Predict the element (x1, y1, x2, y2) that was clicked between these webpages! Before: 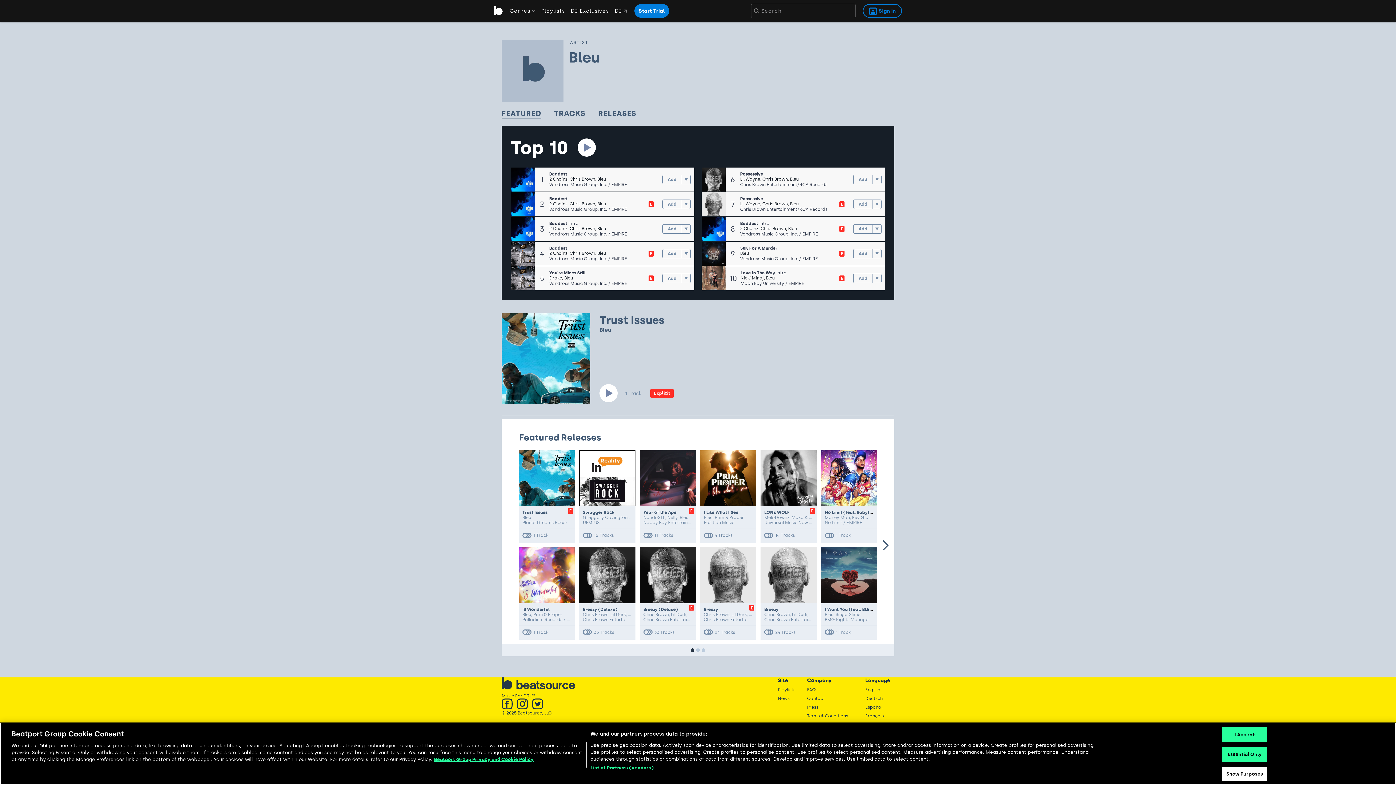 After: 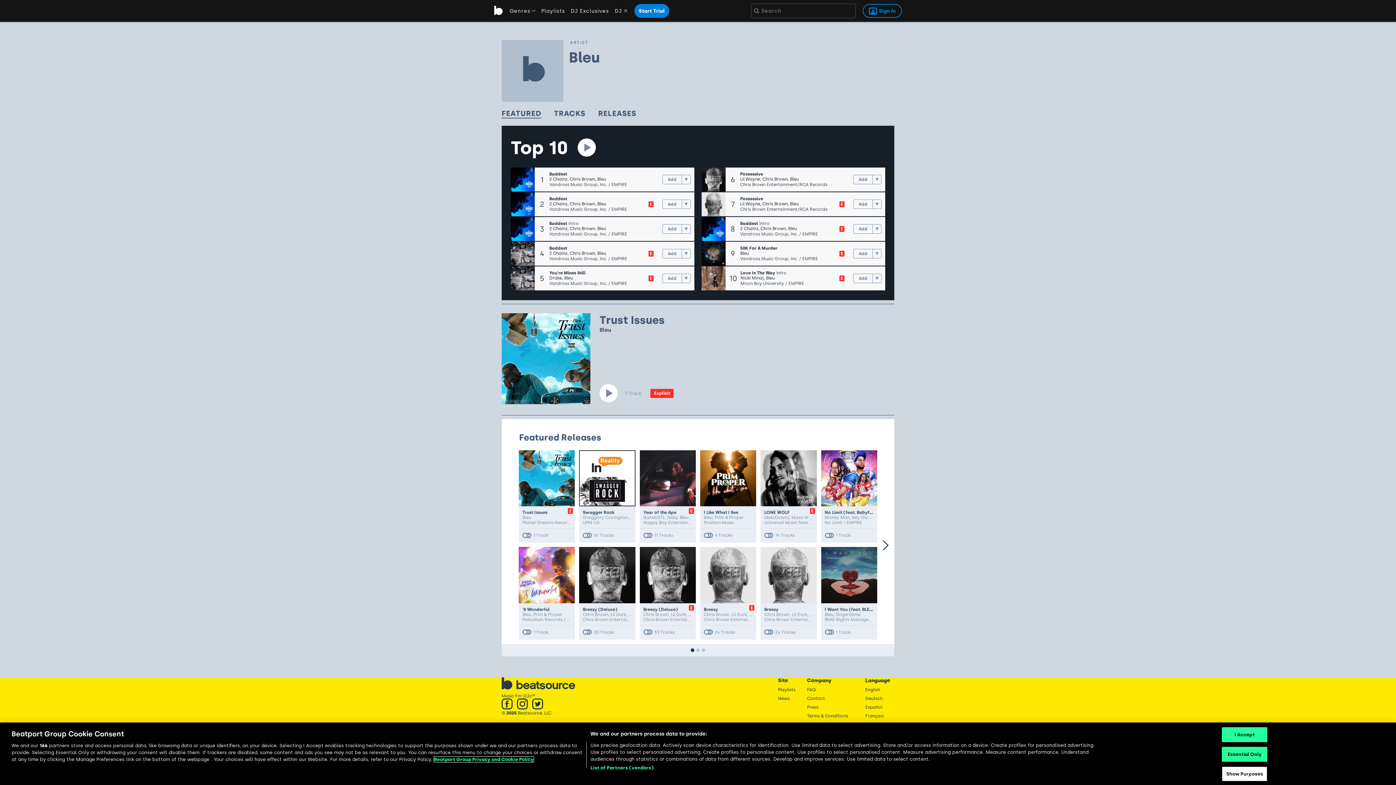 Action: label: Beatport Group Privacy and Cookie Policy, opens in a new tab bbox: (434, 757, 533, 762)